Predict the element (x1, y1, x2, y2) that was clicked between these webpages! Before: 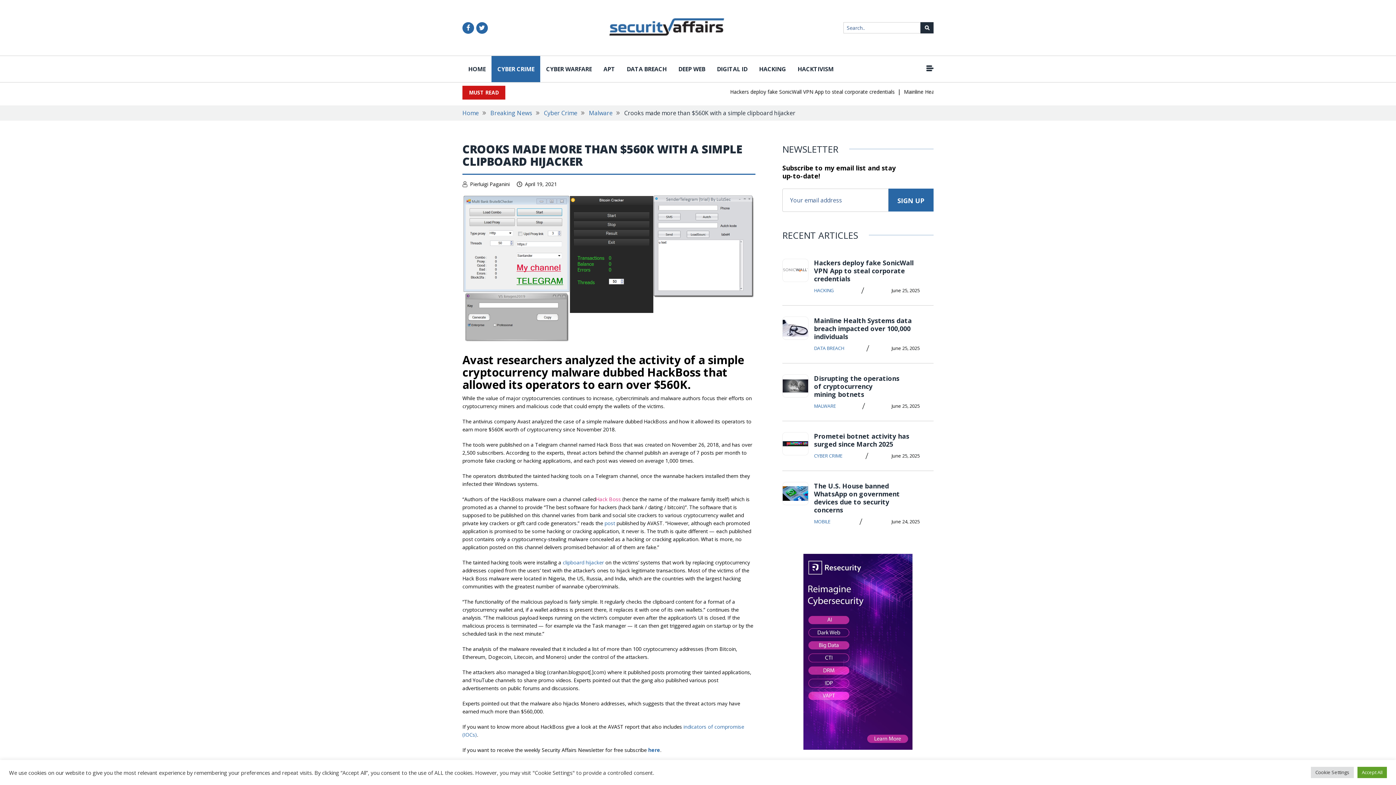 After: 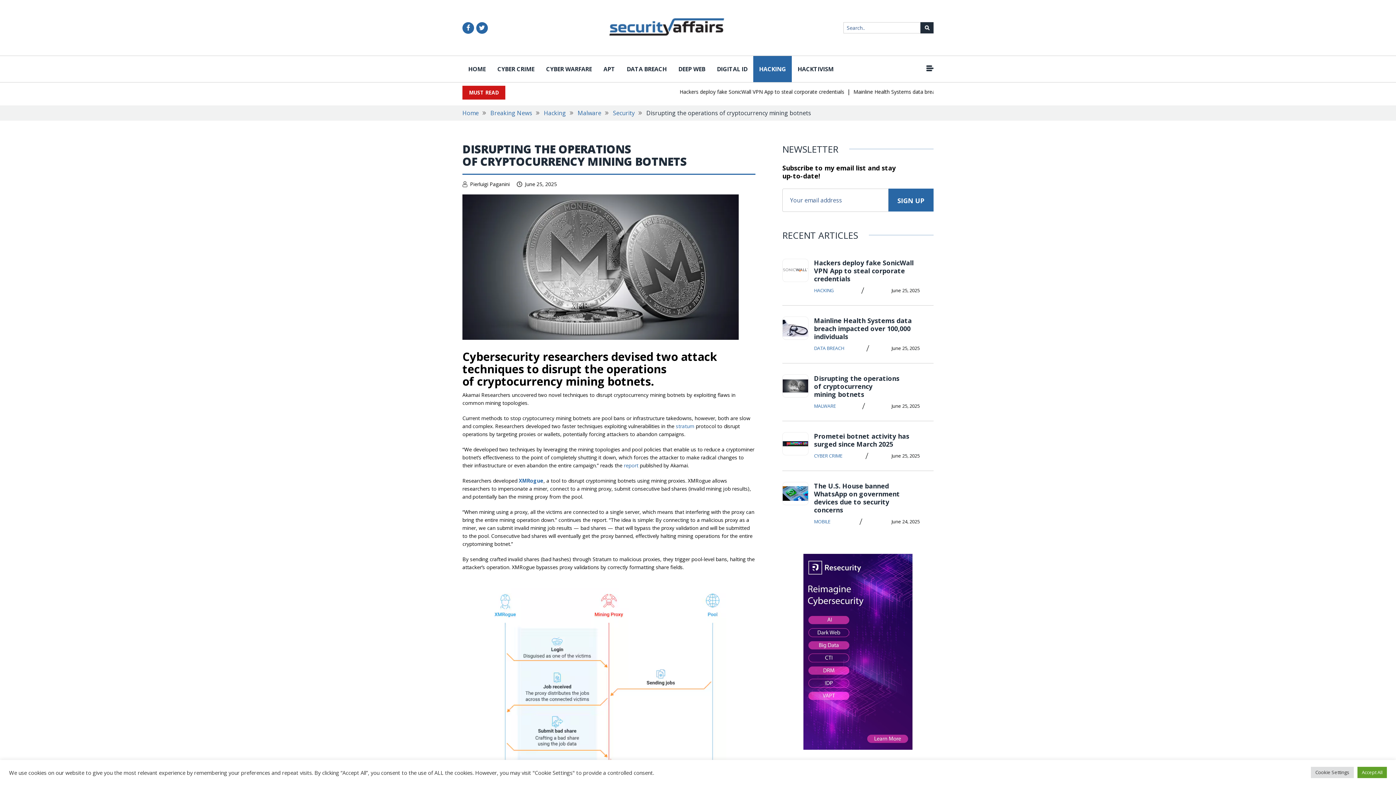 Action: label: Disrupting the operations of cryptocurrency mining botnets bbox: (814, 374, 899, 398)